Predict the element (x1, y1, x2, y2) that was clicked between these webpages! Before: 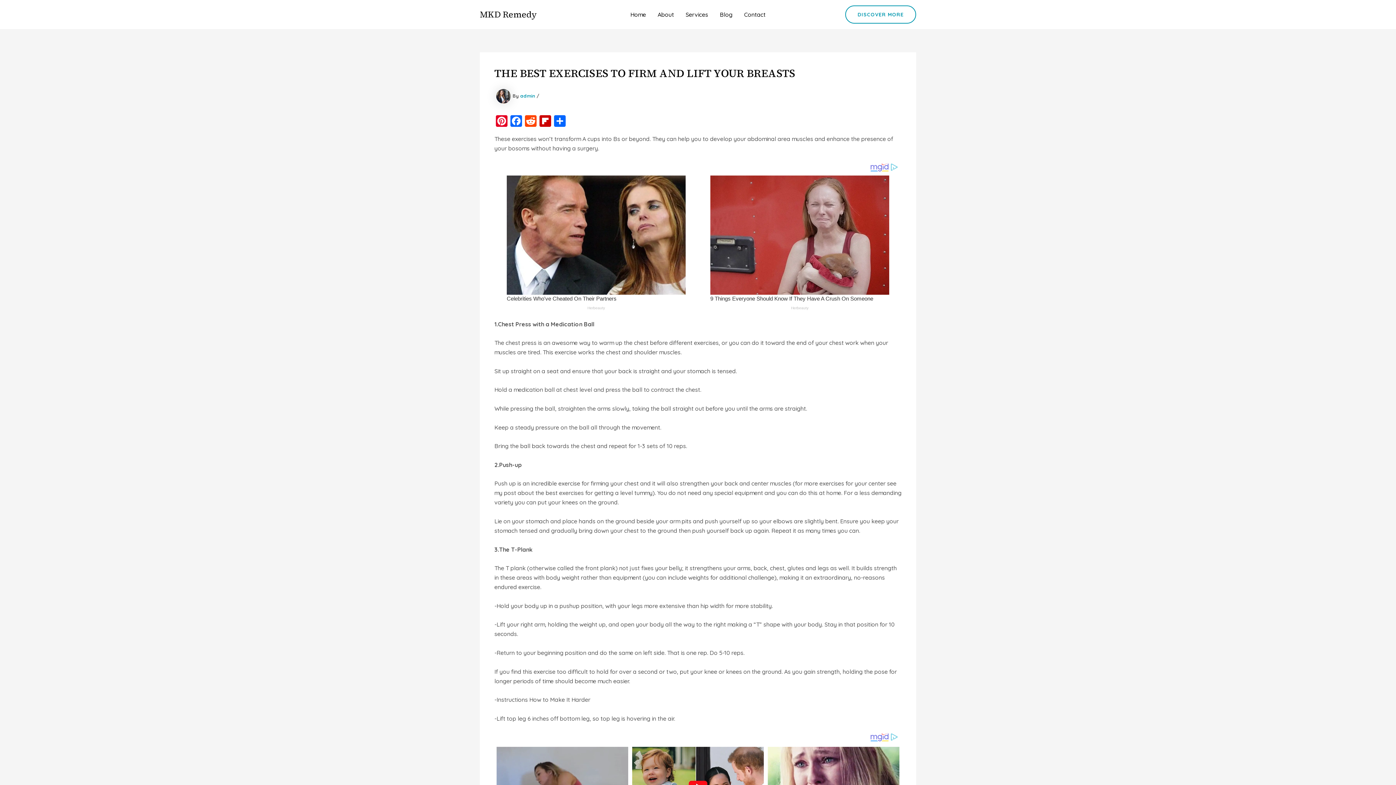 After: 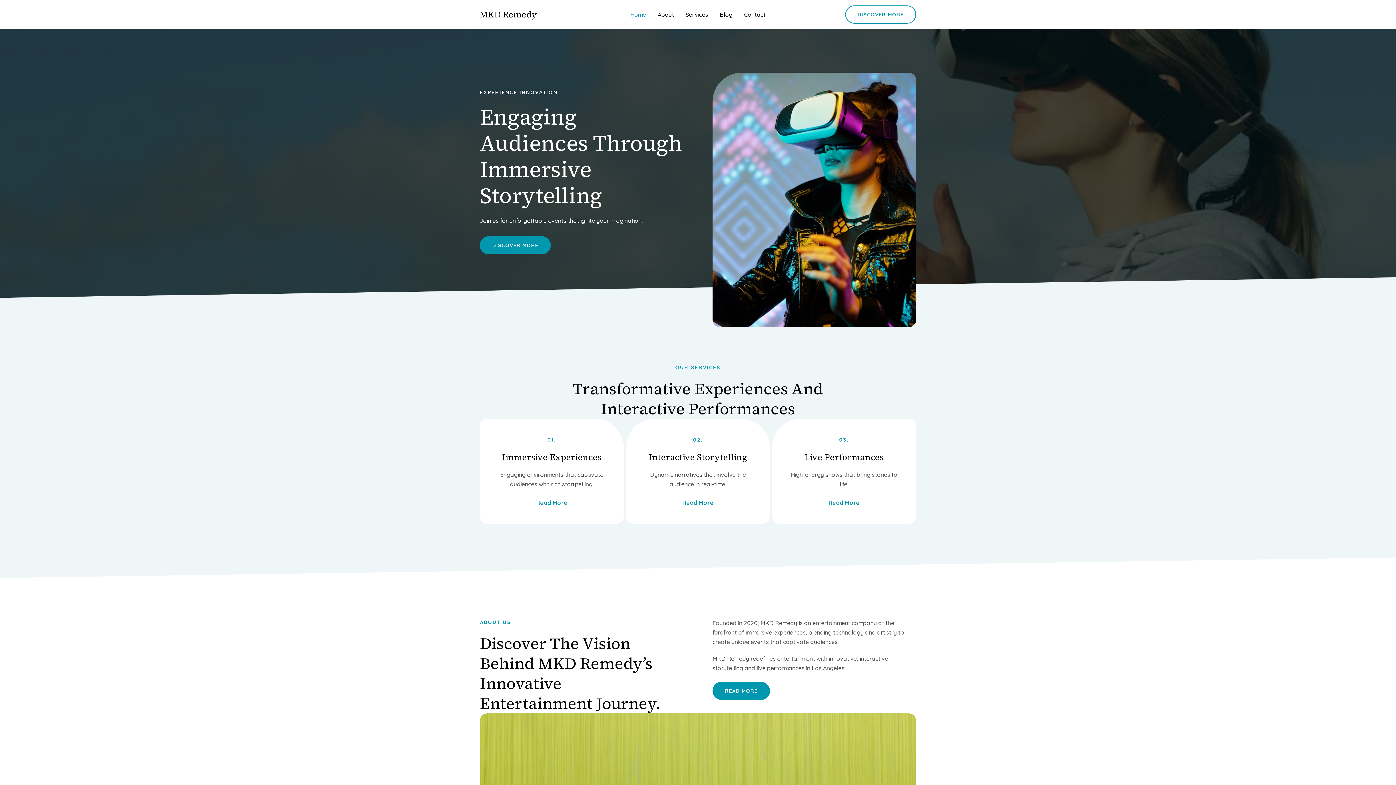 Action: bbox: (624, 0, 652, 29) label: Home